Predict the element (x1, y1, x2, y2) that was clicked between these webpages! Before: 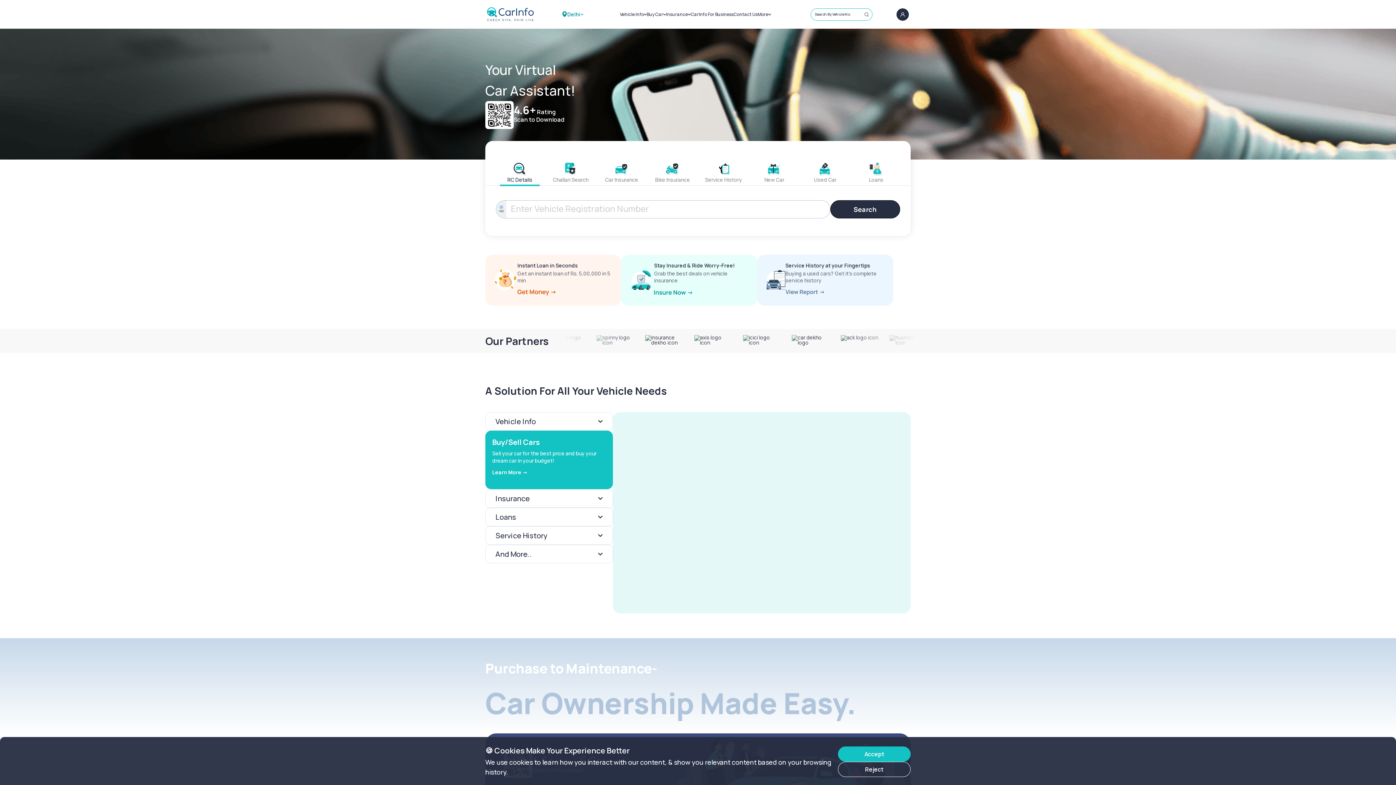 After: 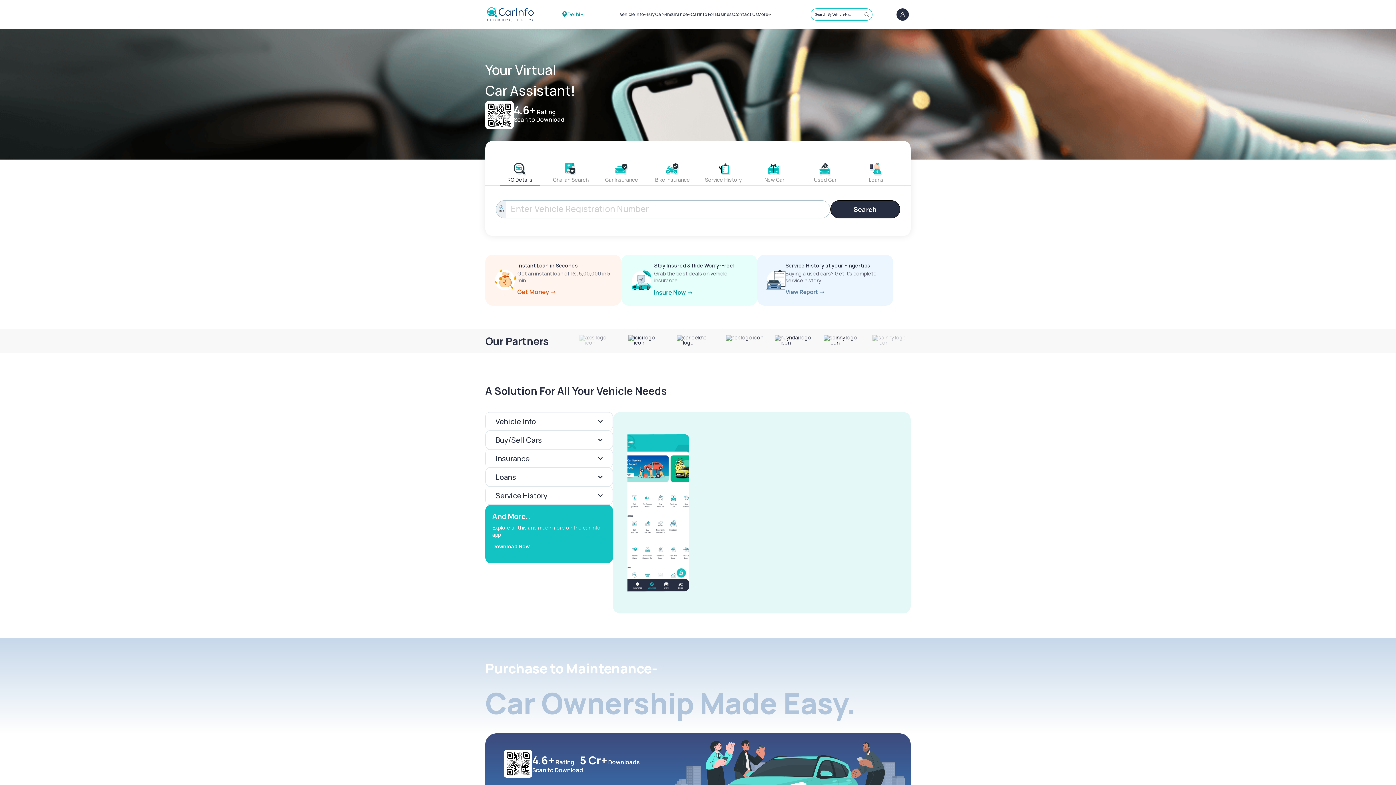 Action: bbox: (838, 762, 910, 777) label: Reject